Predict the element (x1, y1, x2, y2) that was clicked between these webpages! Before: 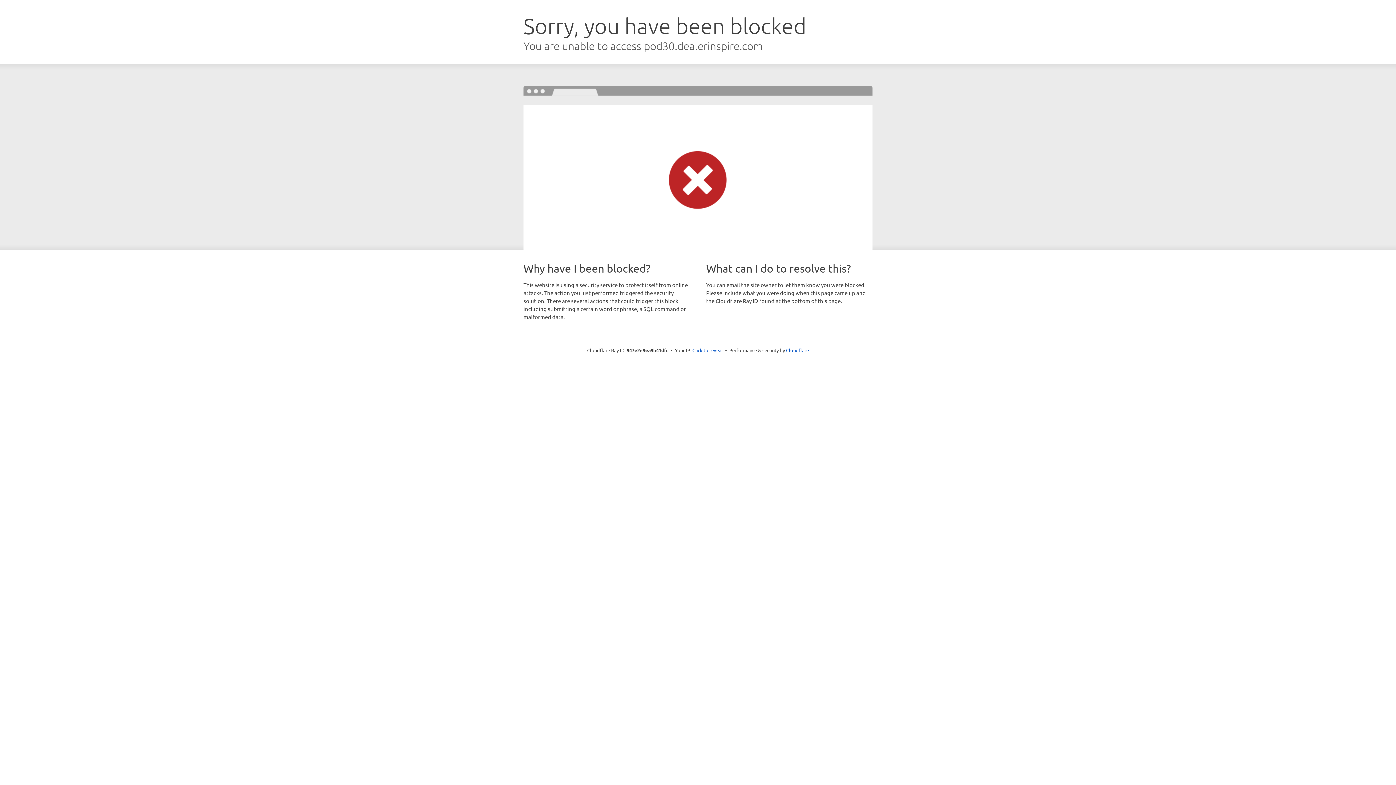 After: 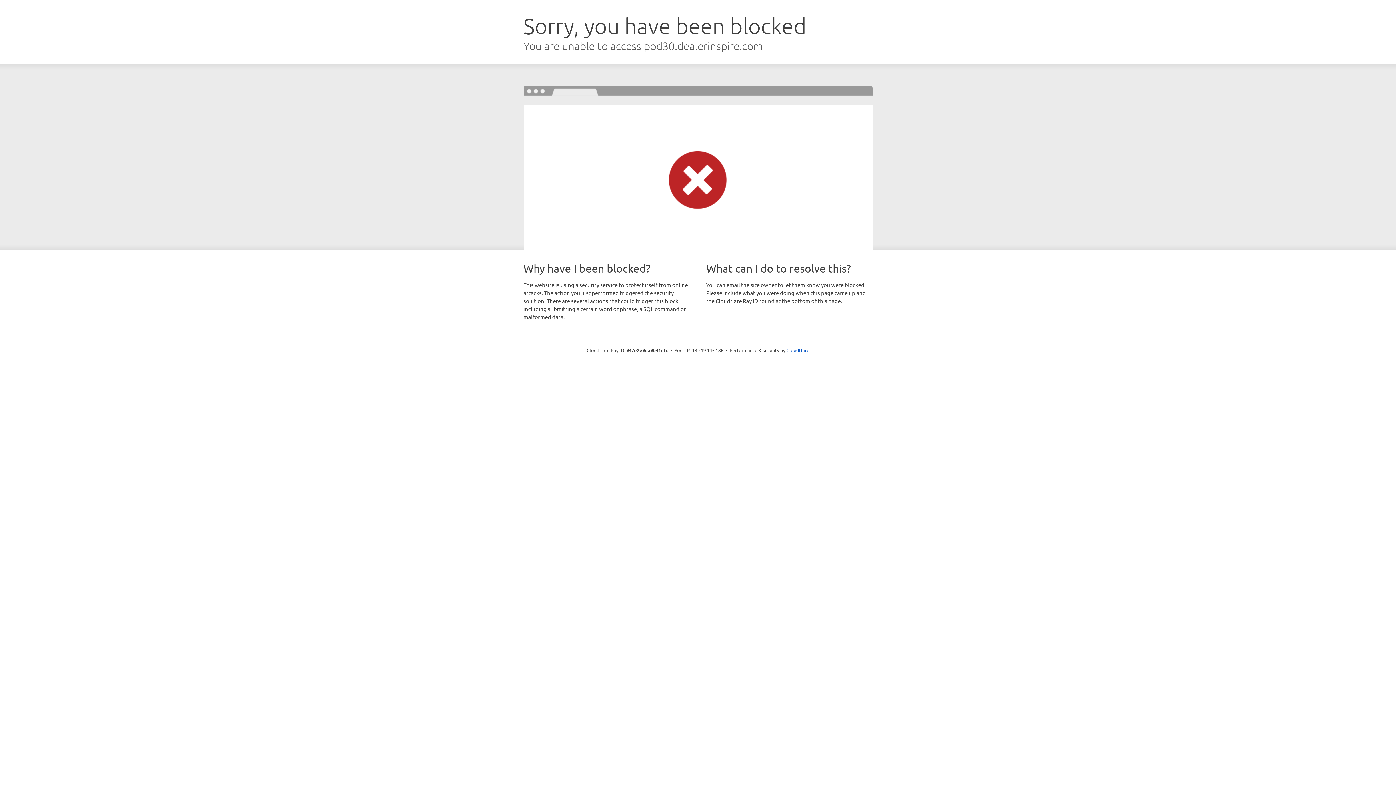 Action: bbox: (692, 346, 723, 353) label: Click to reveal